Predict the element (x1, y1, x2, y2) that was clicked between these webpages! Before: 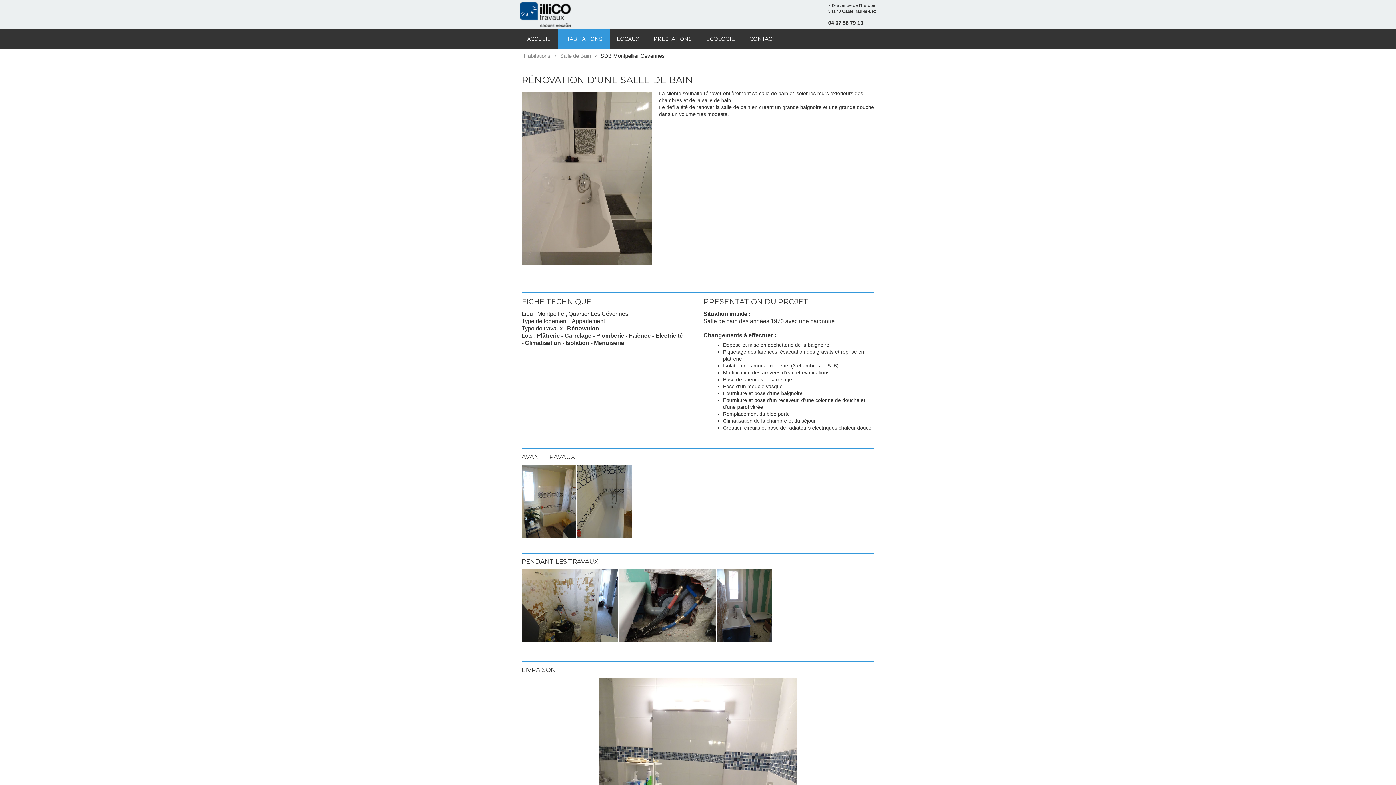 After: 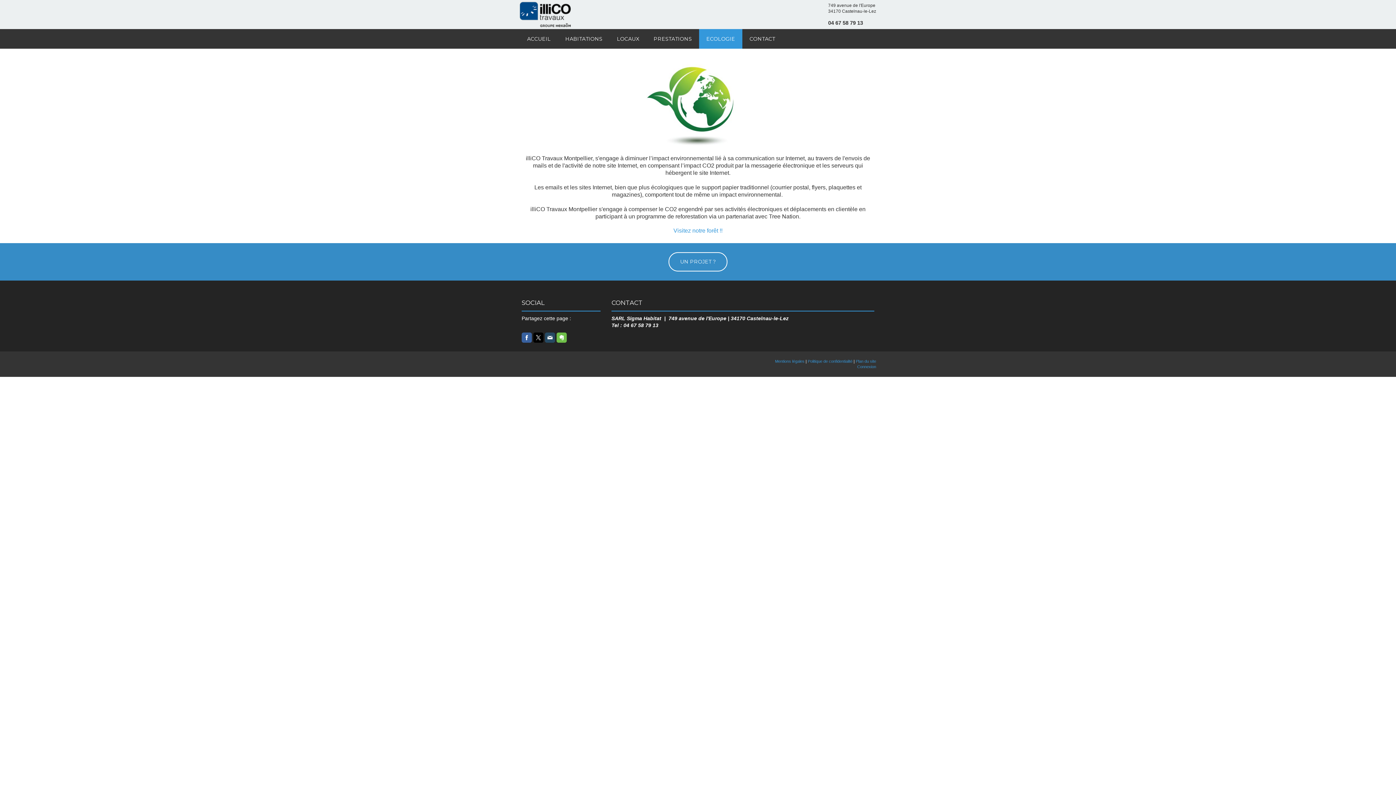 Action: label: ECOLOGIE bbox: (699, 29, 742, 48)